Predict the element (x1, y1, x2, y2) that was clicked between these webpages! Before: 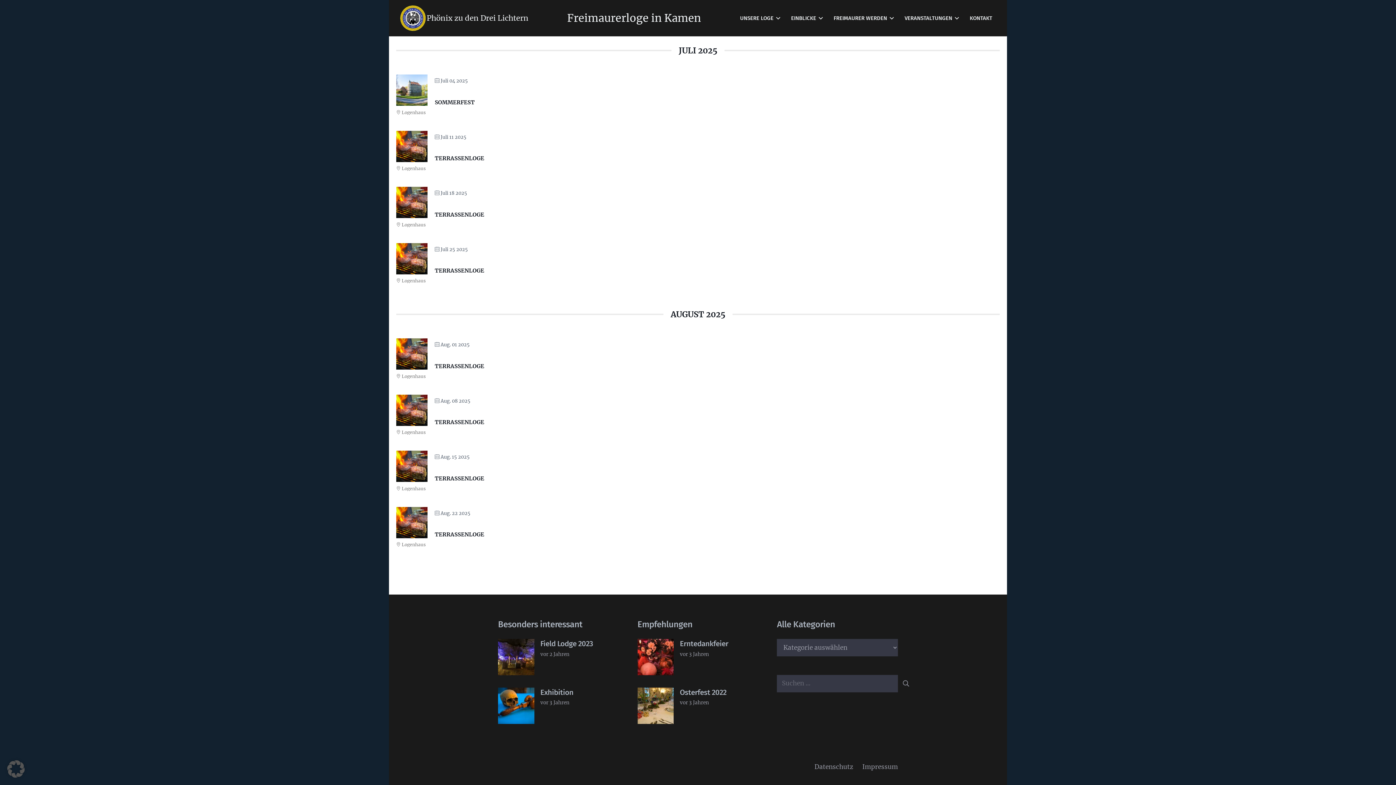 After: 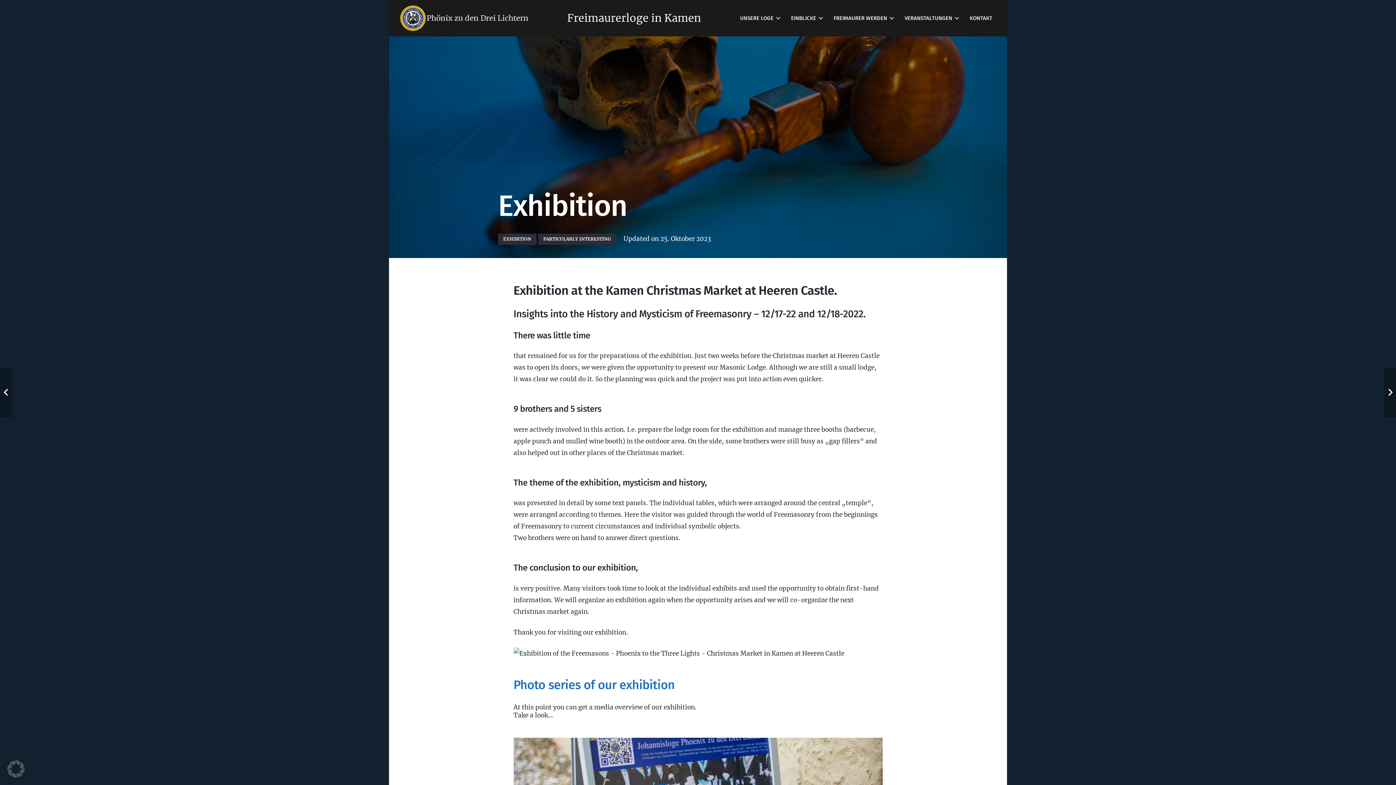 Action: label: Exhibition bbox: (540, 688, 573, 697)